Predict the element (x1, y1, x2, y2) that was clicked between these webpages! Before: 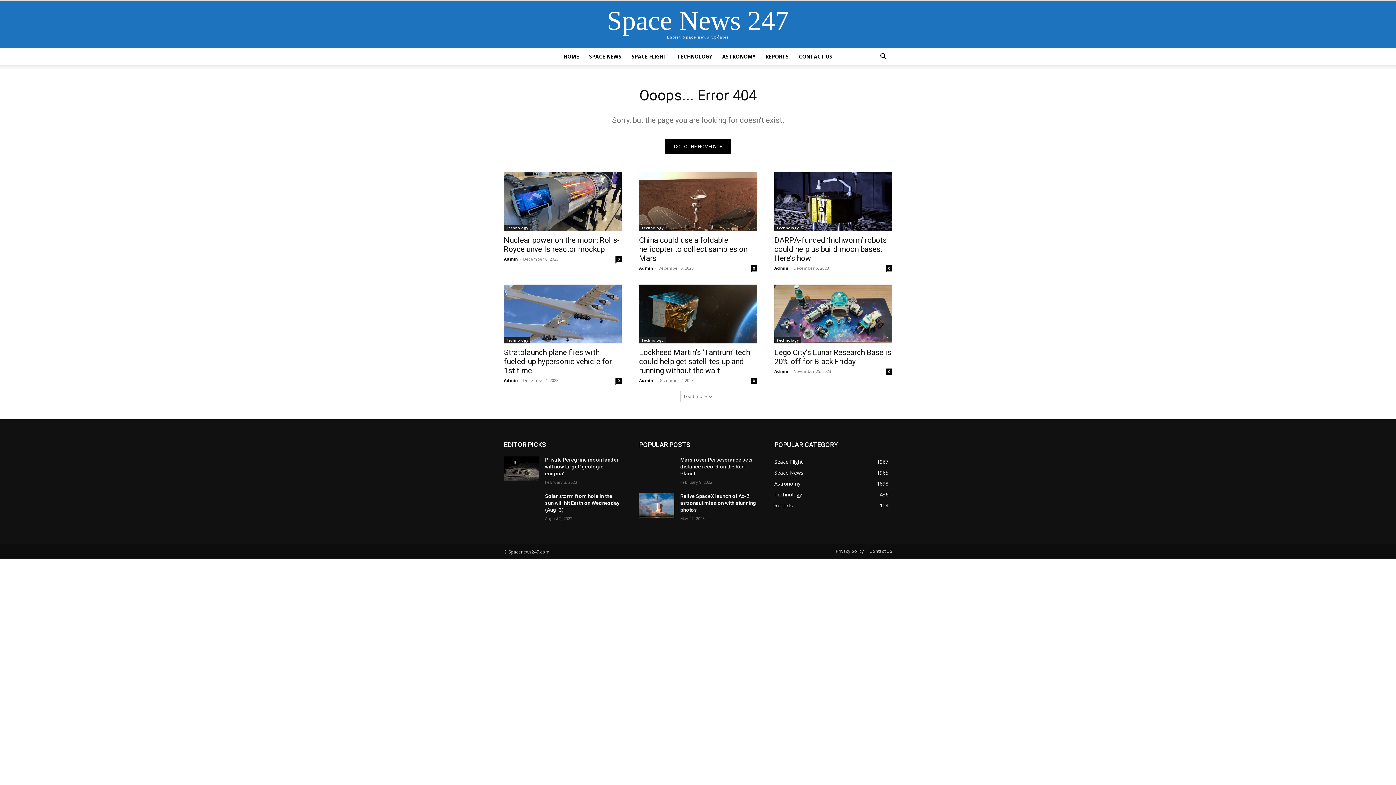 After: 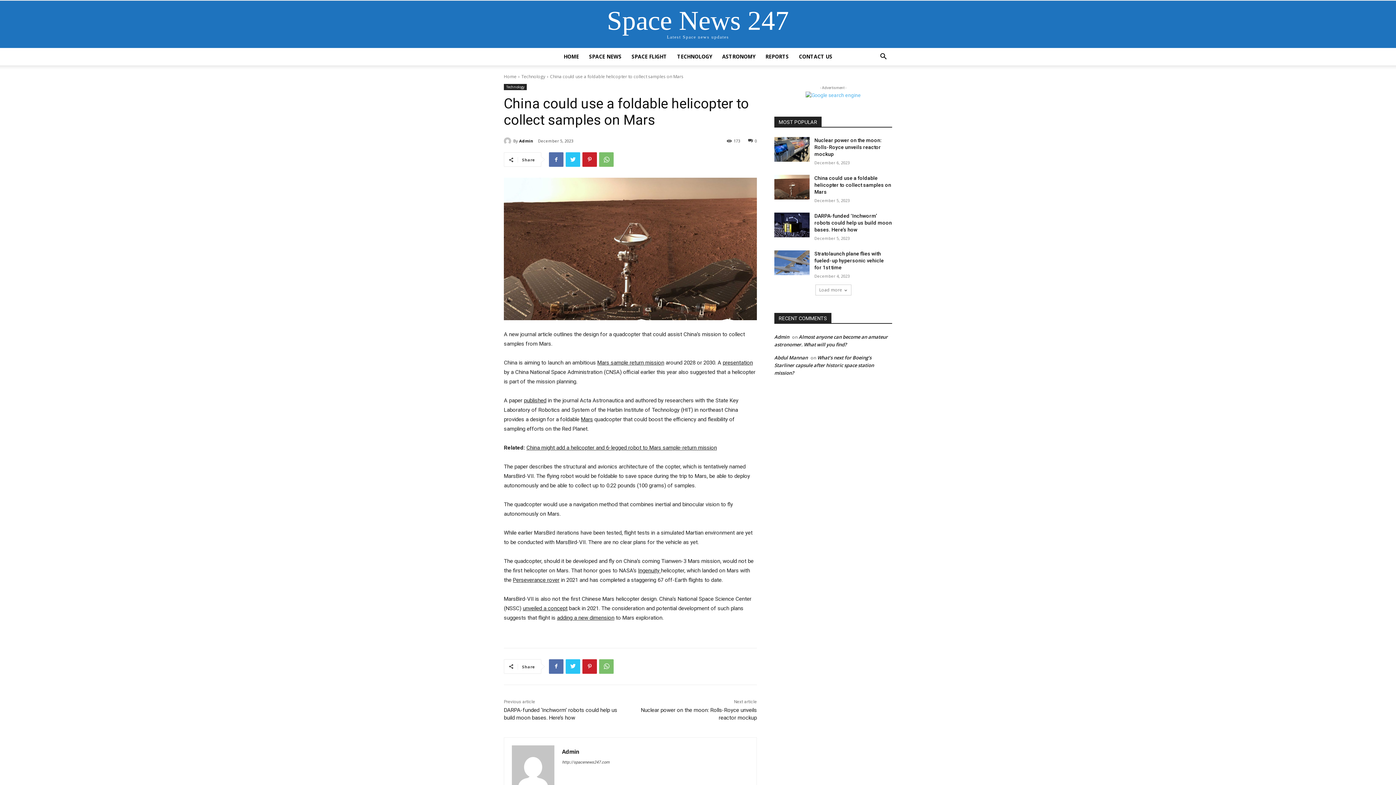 Action: label: 0 bbox: (750, 265, 757, 271)